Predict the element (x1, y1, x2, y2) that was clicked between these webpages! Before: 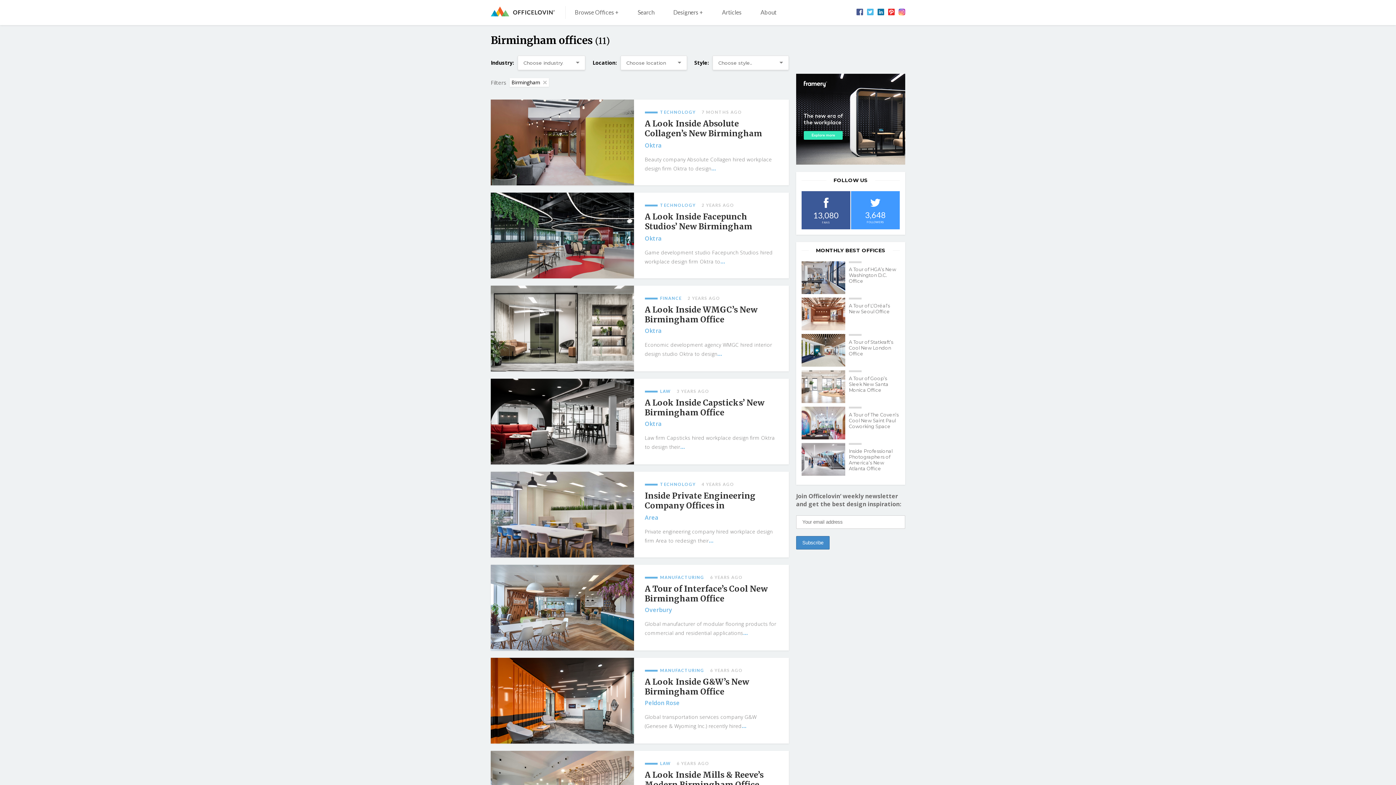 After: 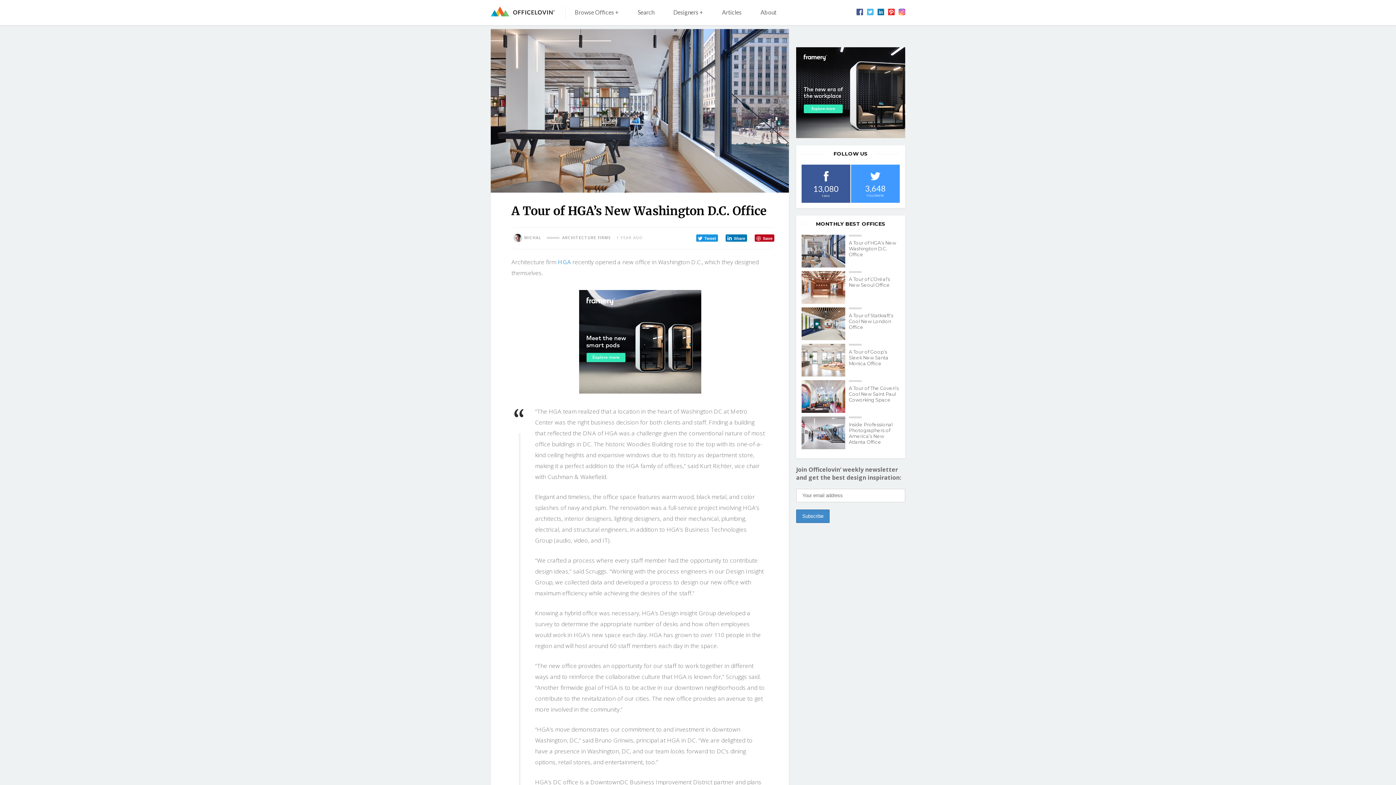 Action: label: A Tour of HGA’s New Washington D.C. Office bbox: (801, 261, 900, 294)